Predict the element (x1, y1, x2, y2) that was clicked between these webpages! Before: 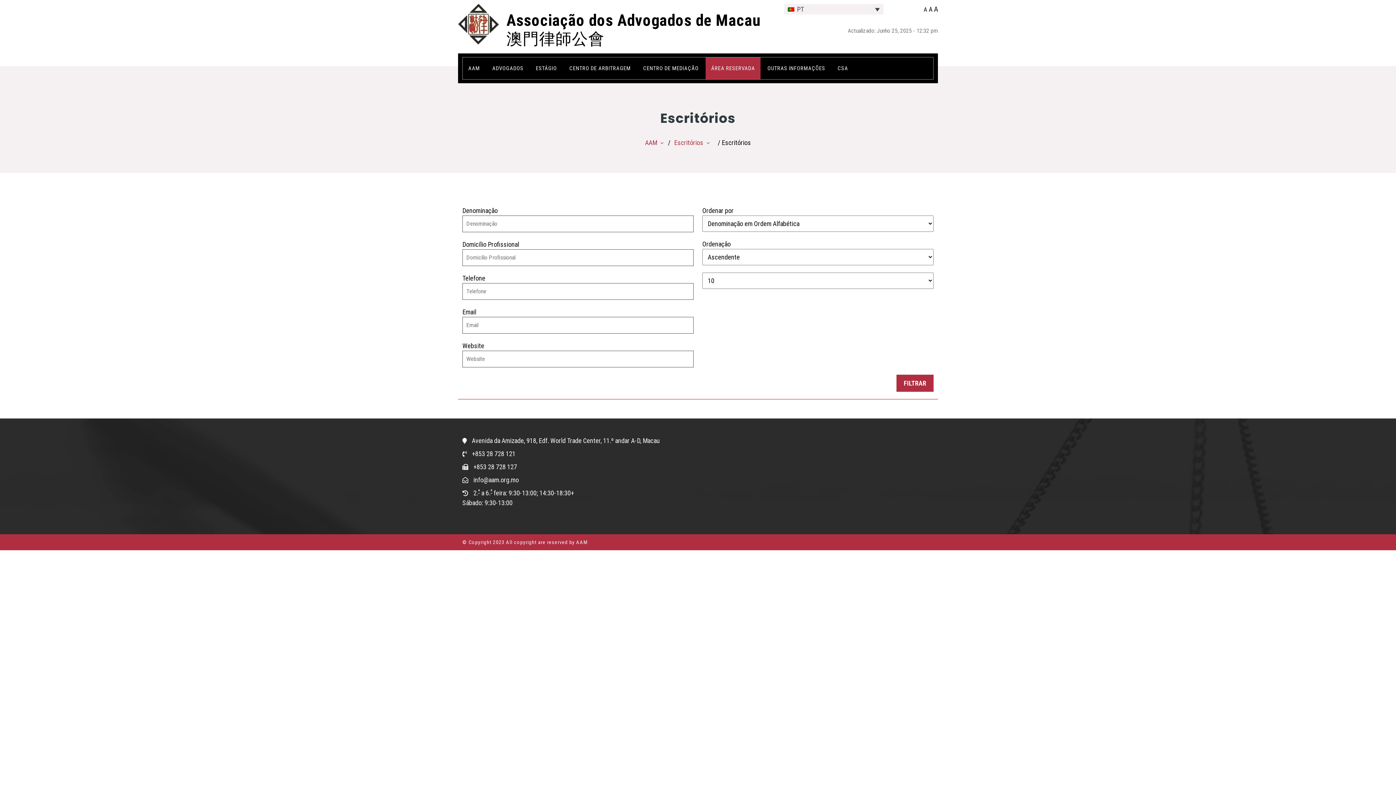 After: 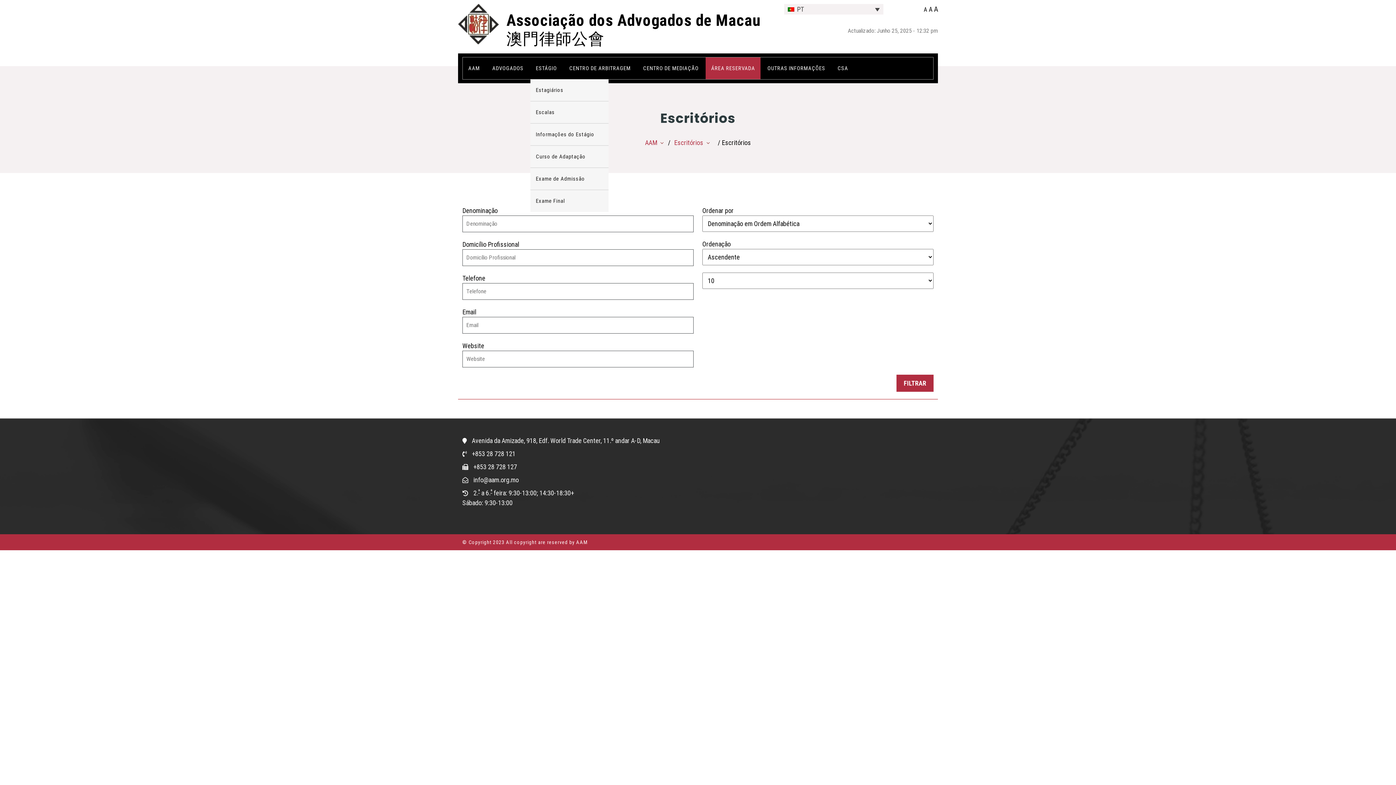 Action: bbox: (536, 64, 557, 72) label: ESTÁGIO